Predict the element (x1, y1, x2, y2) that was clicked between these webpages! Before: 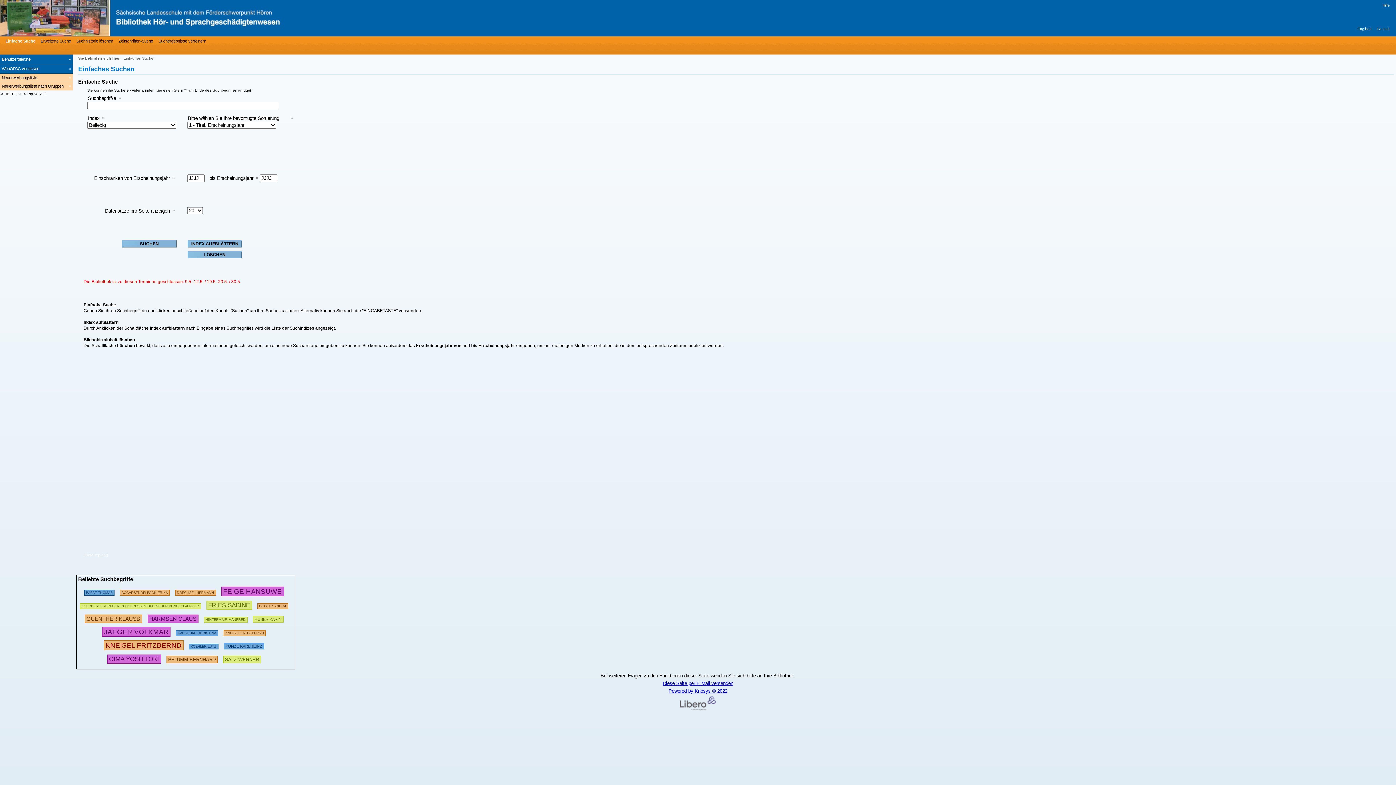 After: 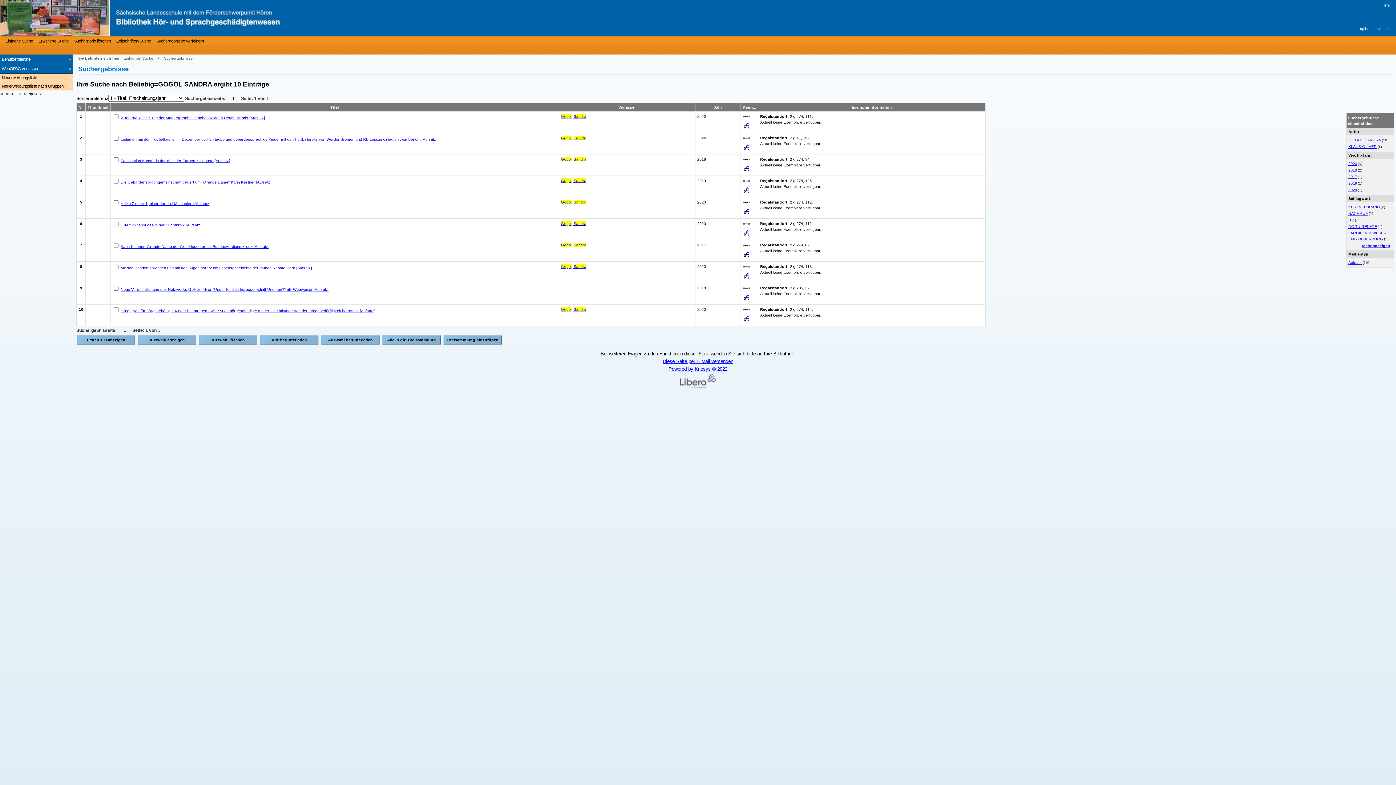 Action: bbox: (257, 601, 288, 609) label: 100884 Suchen  - Letzte Suche: 10 exakte Treffer